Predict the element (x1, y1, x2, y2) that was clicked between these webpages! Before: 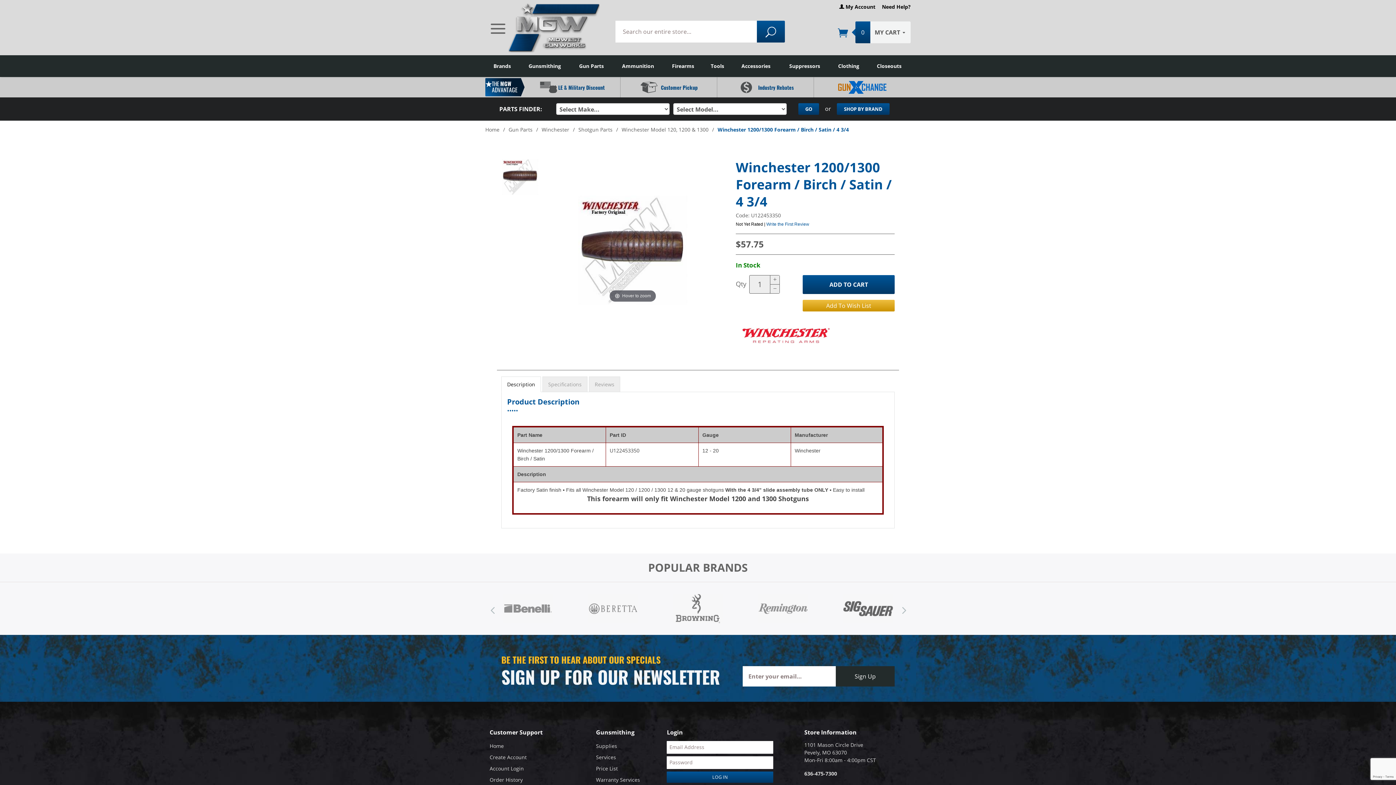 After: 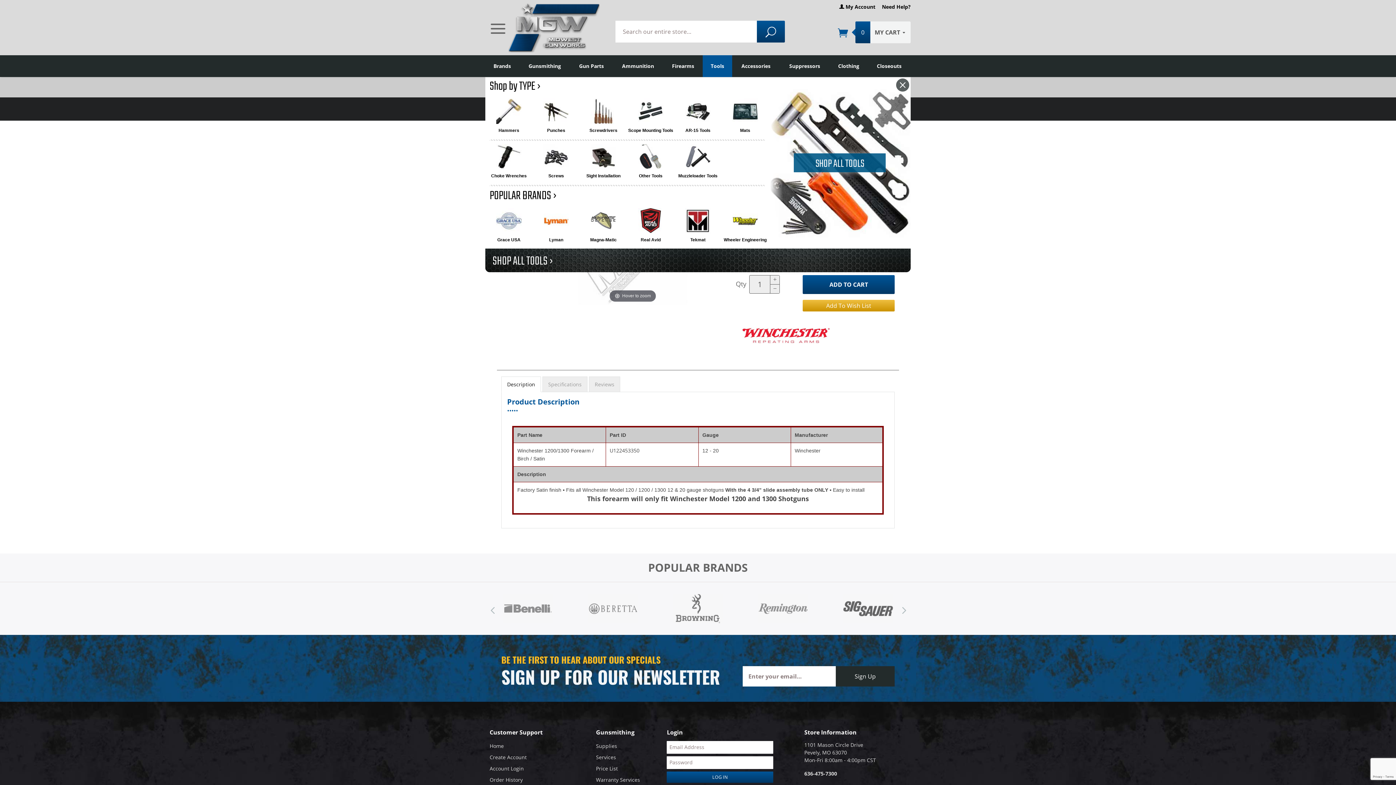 Action: bbox: (702, 55, 732, 76) label: Tools